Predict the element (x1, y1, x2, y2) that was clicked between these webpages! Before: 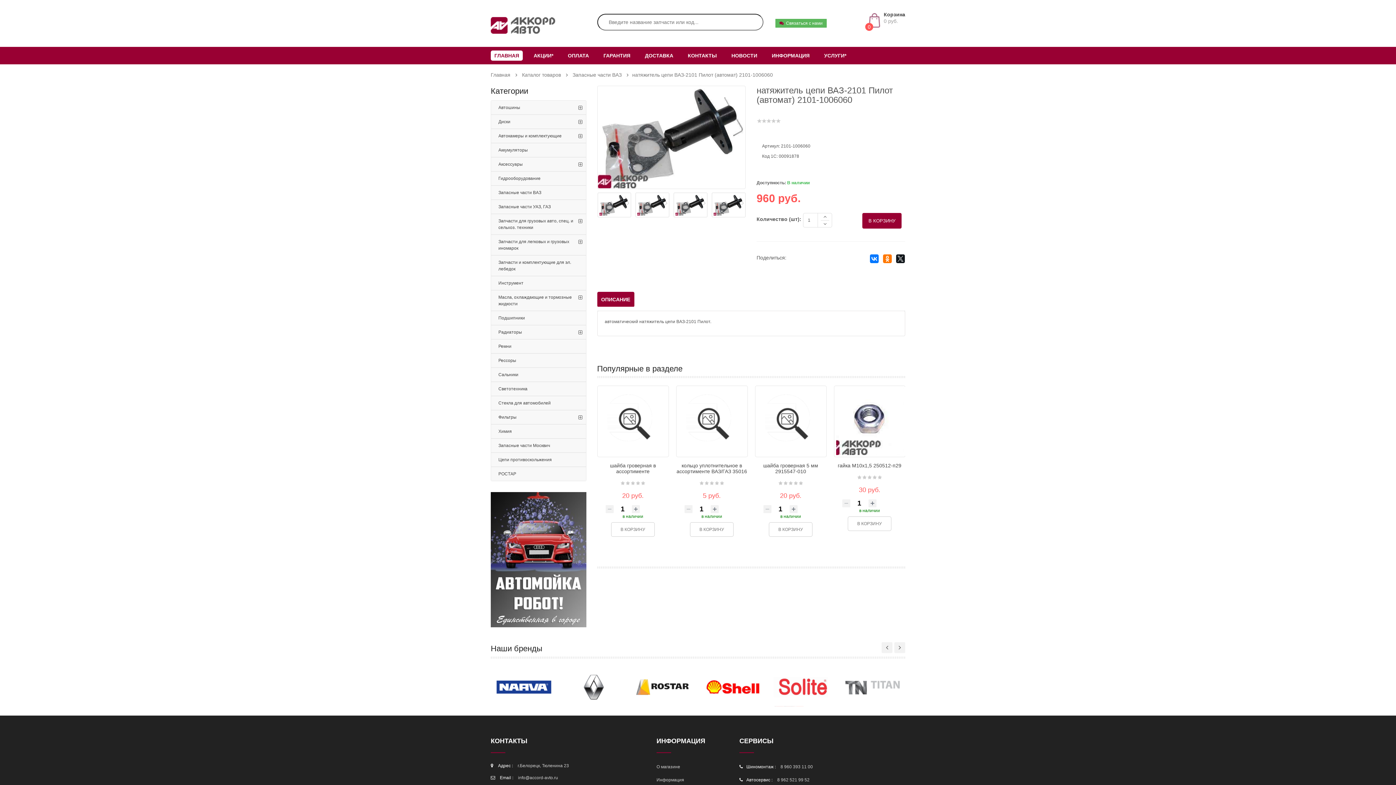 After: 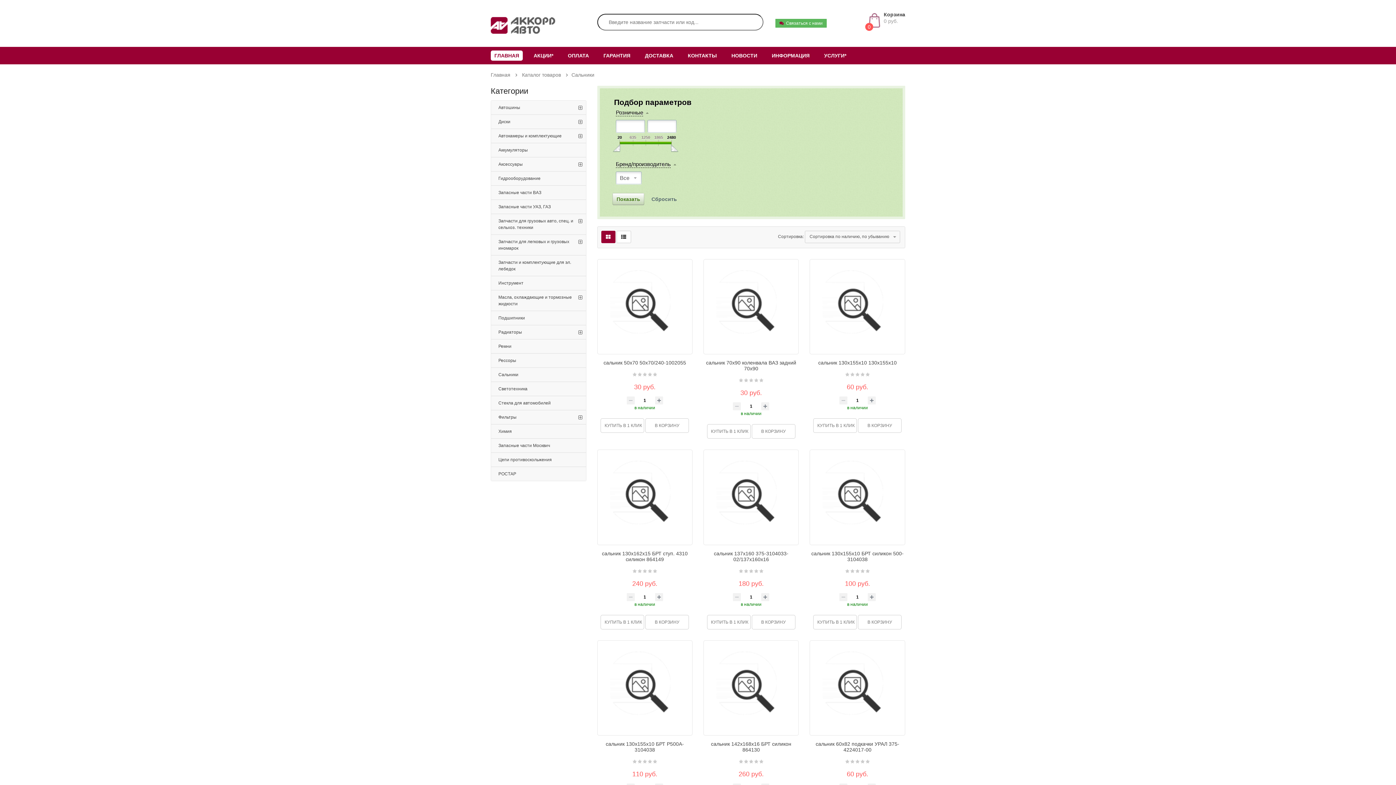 Action: bbox: (491, 368, 586, 381) label: Сальники